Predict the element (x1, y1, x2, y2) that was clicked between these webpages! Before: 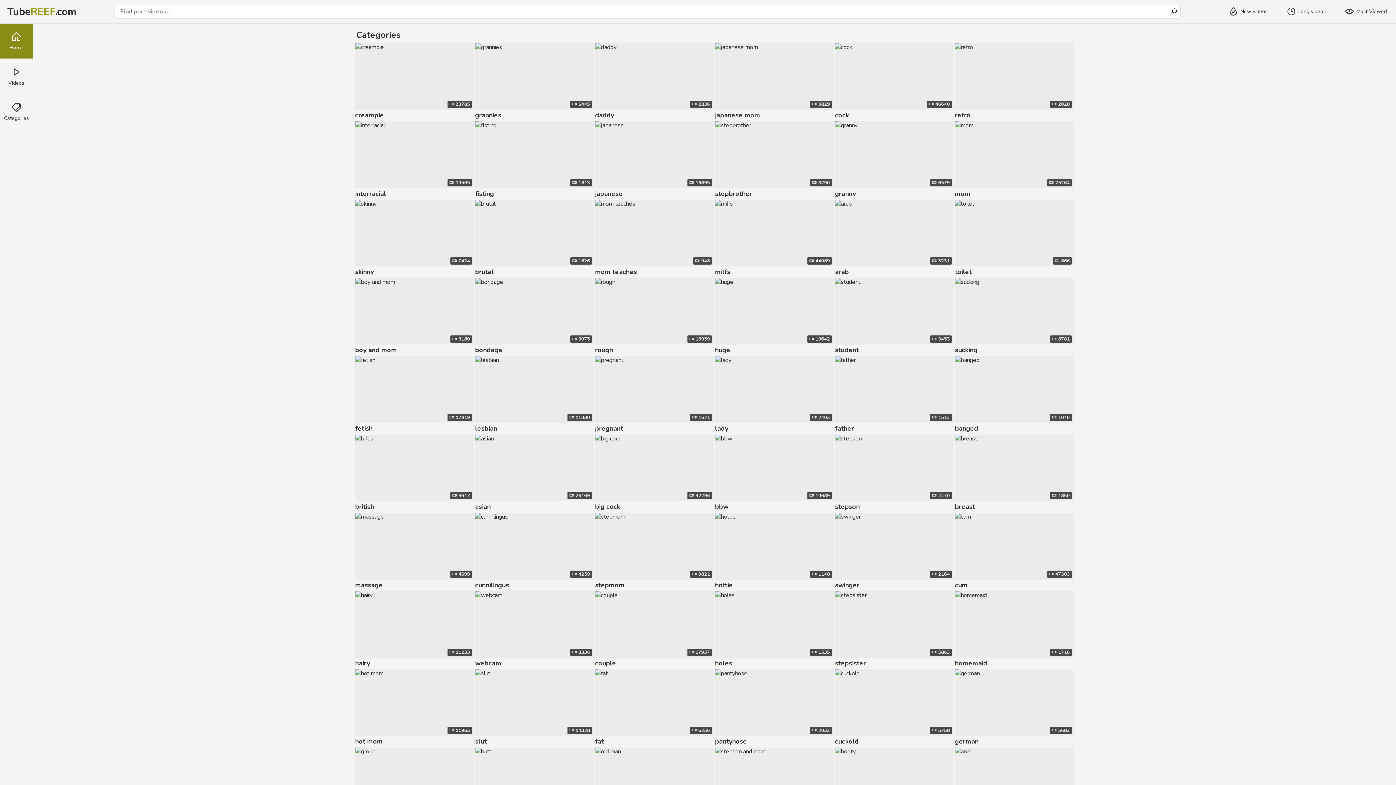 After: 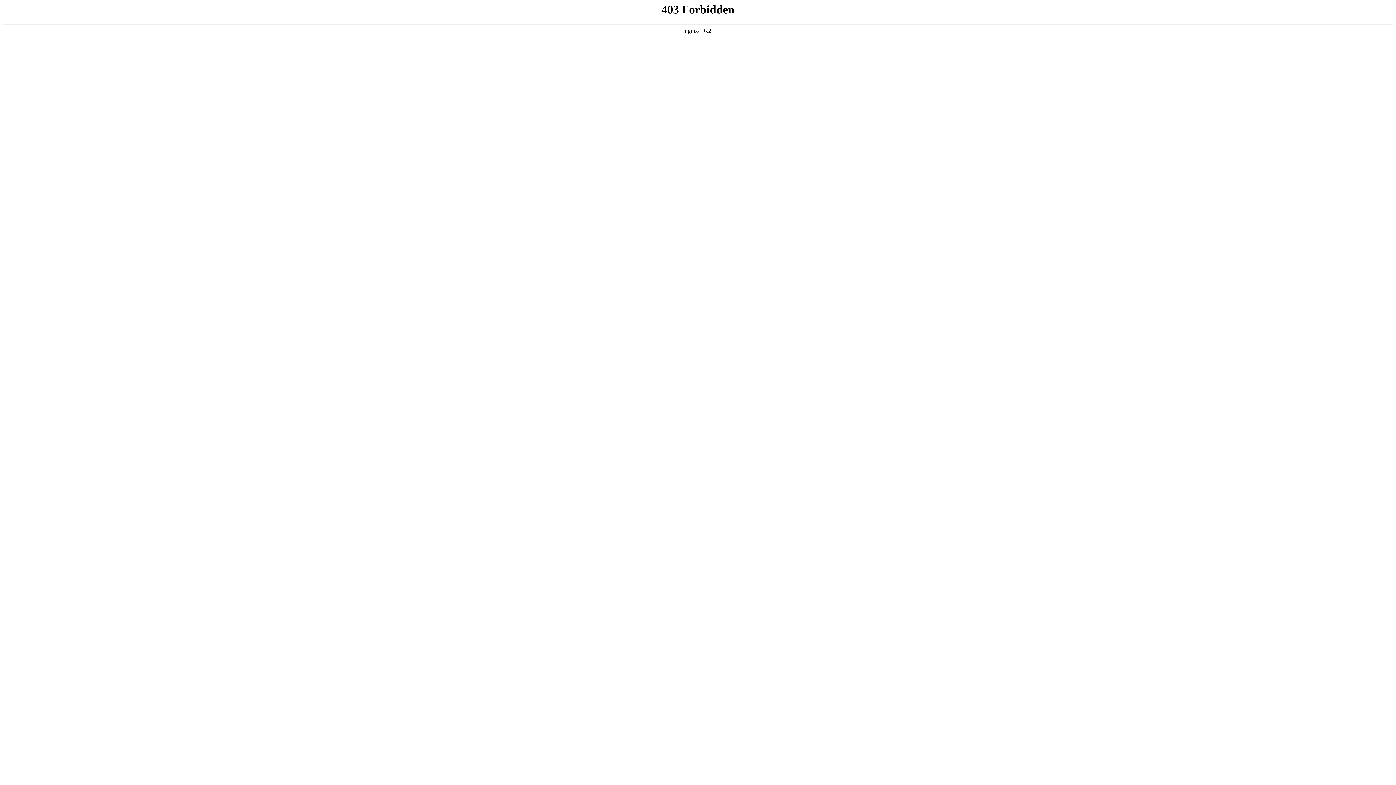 Action: bbox: (955, 513, 1073, 579)